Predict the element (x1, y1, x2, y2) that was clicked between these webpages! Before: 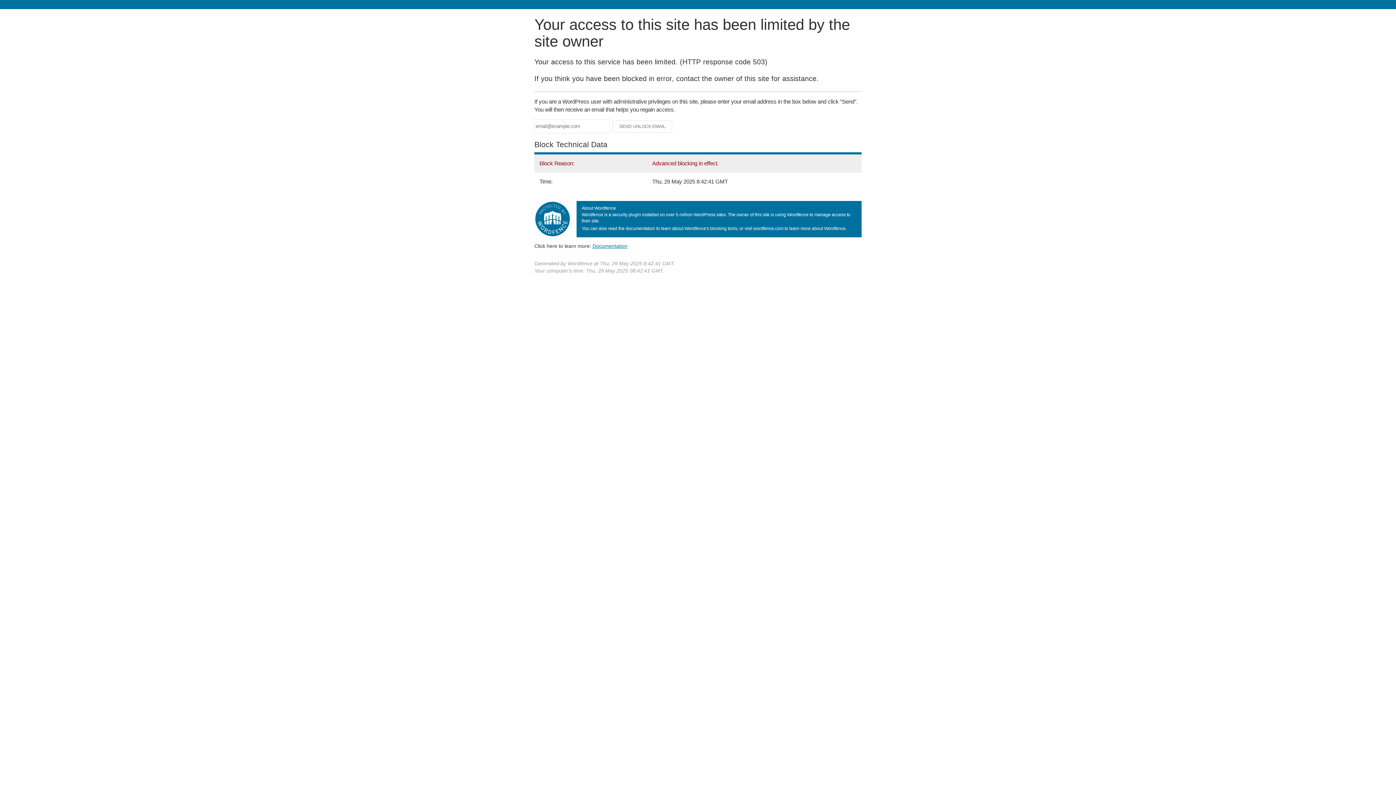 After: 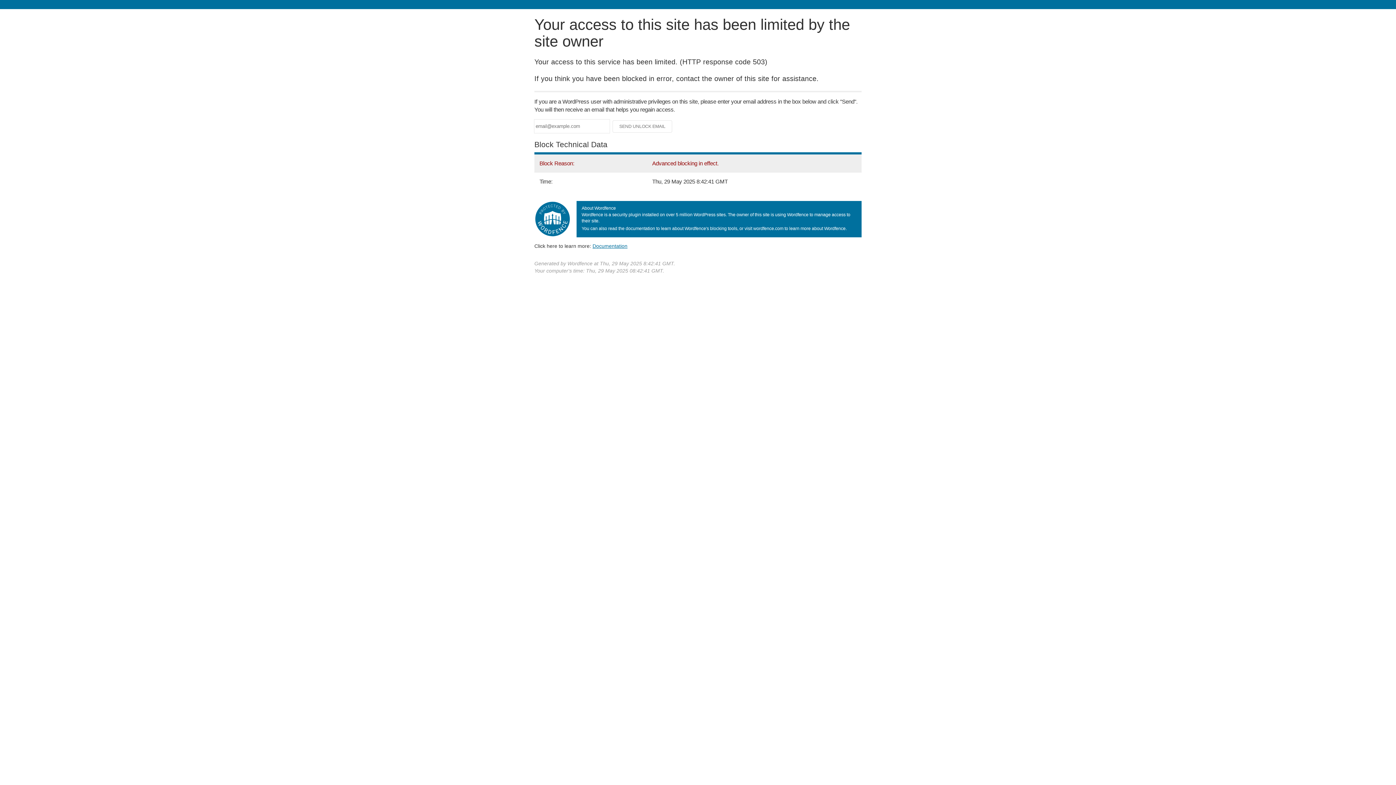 Action: label: Documentation bbox: (592, 243, 627, 248)